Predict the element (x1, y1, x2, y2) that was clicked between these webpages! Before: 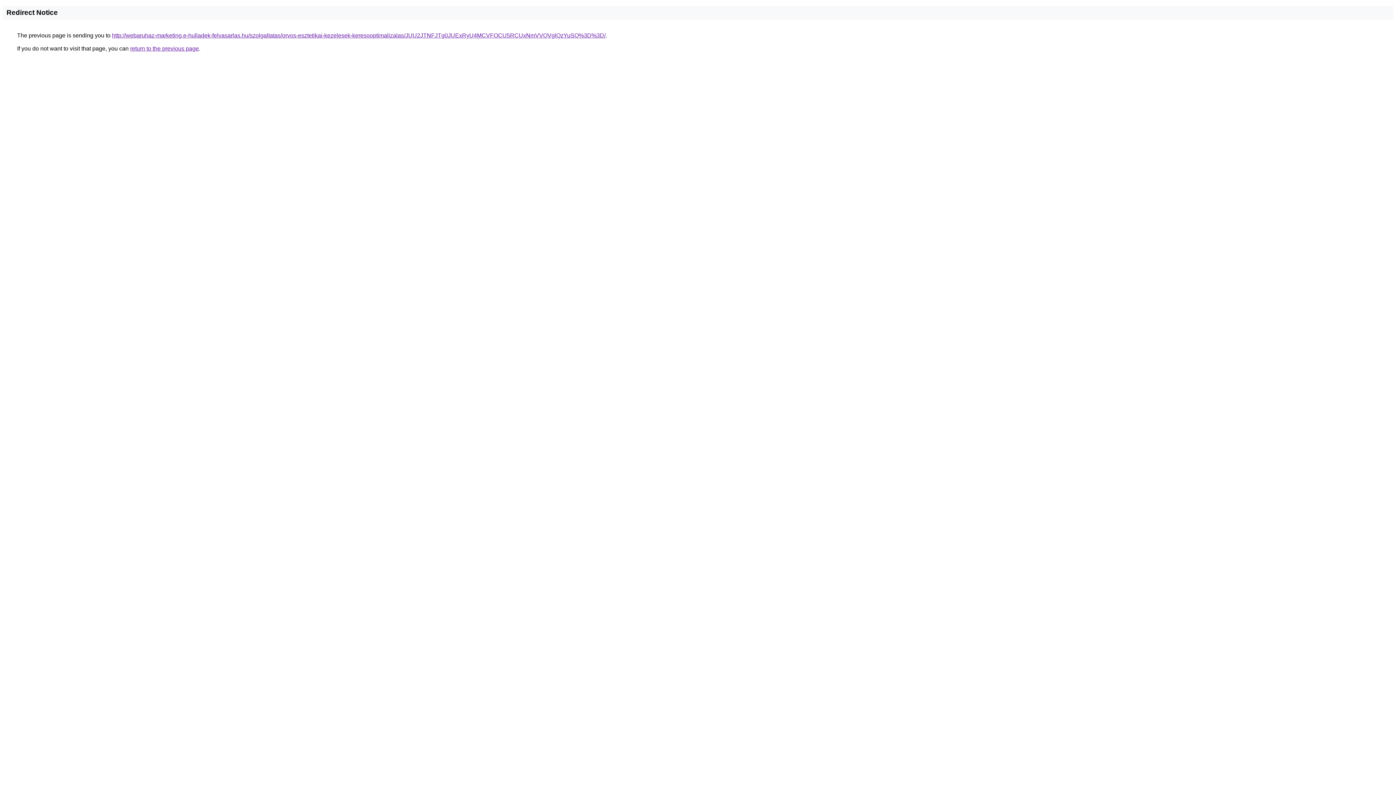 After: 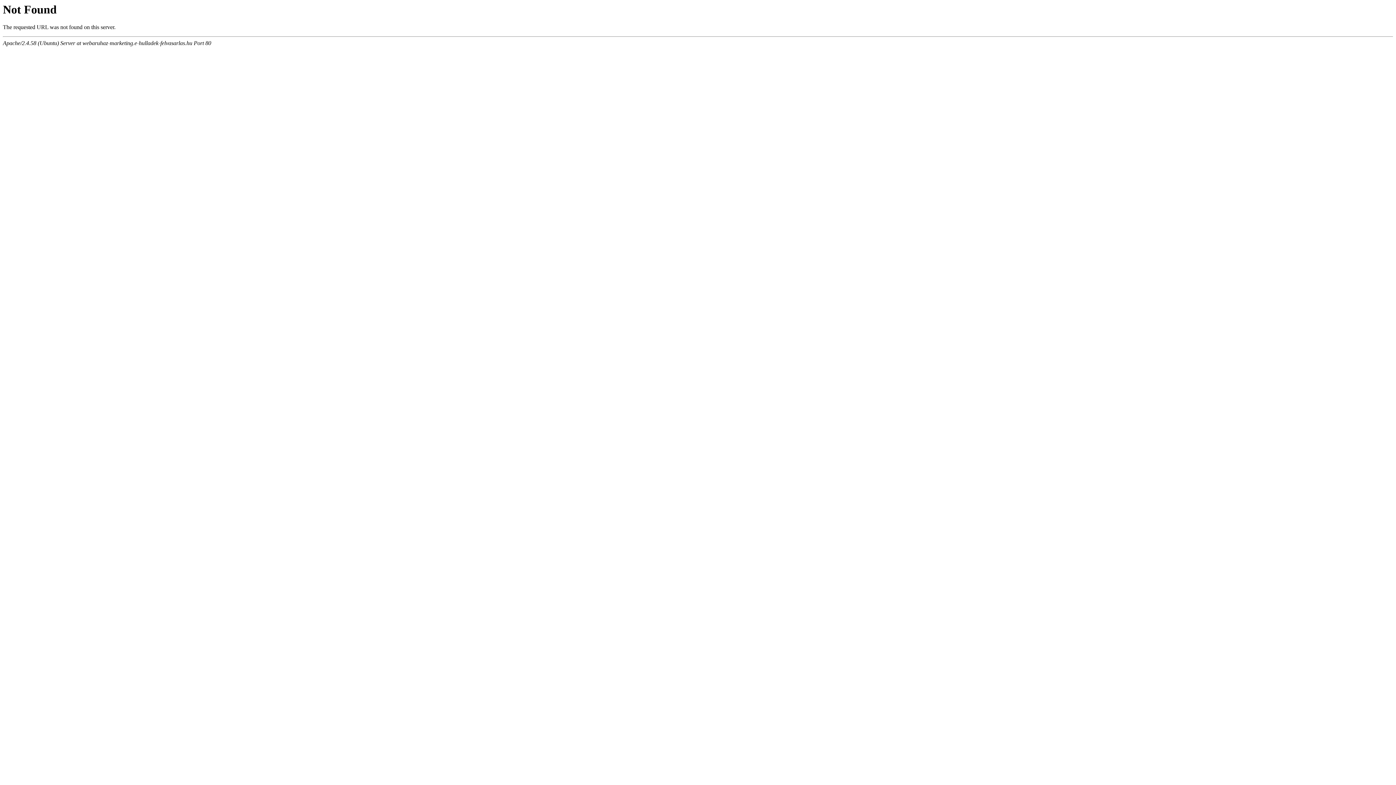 Action: label: http://webaruhaz-marketing.e-hulladek-felvasarlas.hu/szolgaltatas/orvos-esztetikai-kezelesek-keresooptimalizalas/JUU2JTNFJTg0JUExRyU4MCVFOCU5RCUxNmVVQVglQzYuSQ%3D%3D/ bbox: (112, 32, 605, 38)